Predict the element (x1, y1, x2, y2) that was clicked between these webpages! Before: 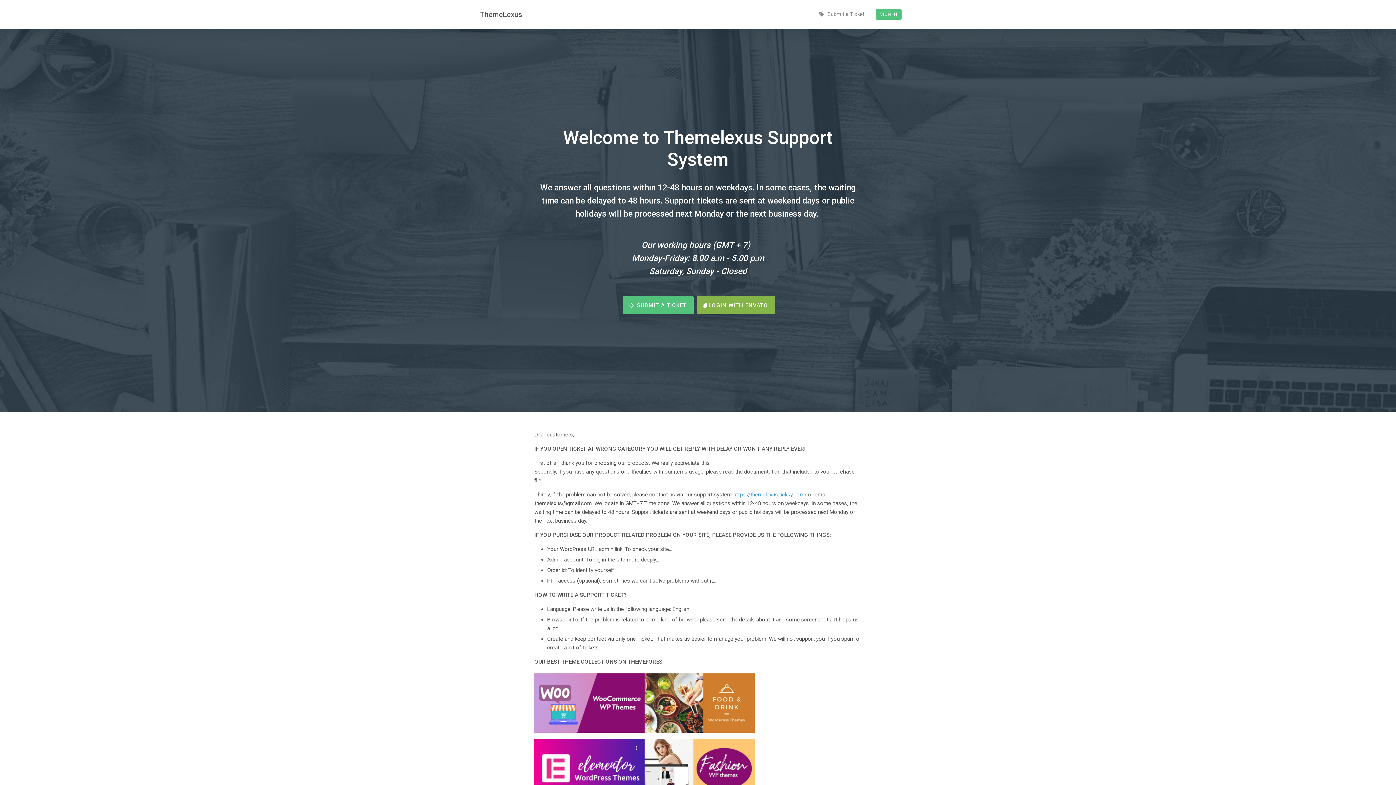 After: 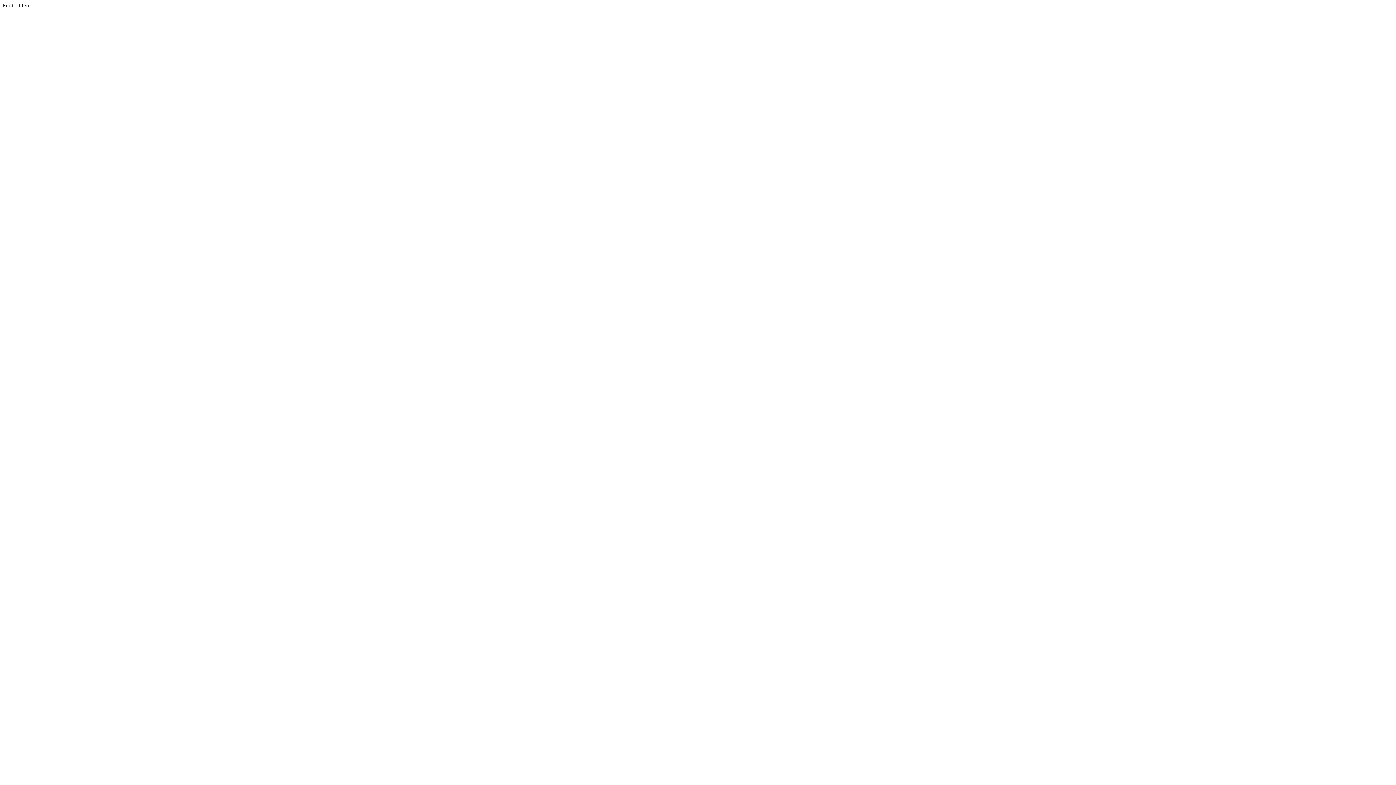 Action: bbox: (534, 727, 644, 734)